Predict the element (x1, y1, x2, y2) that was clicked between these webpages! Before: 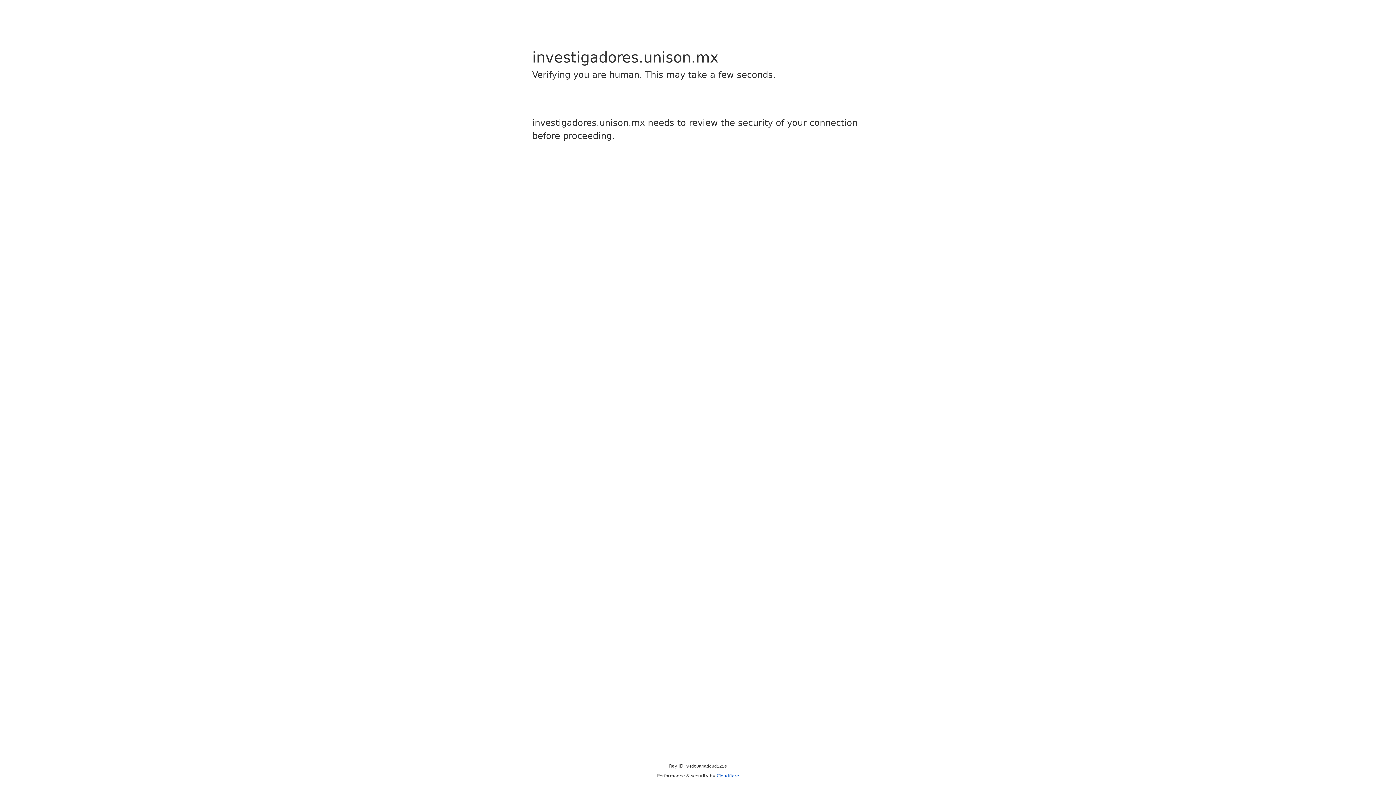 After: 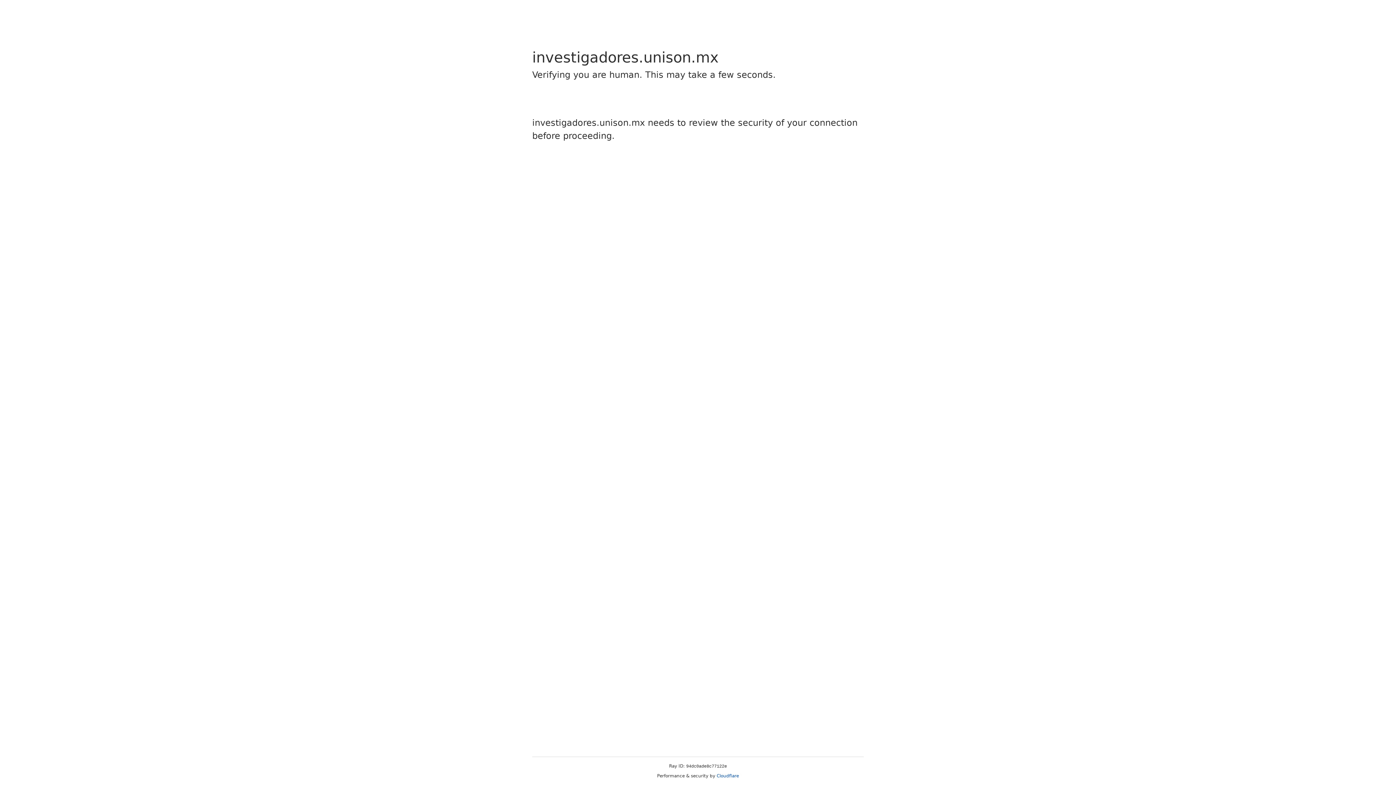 Action: label: Cloudflare bbox: (716, 773, 739, 778)